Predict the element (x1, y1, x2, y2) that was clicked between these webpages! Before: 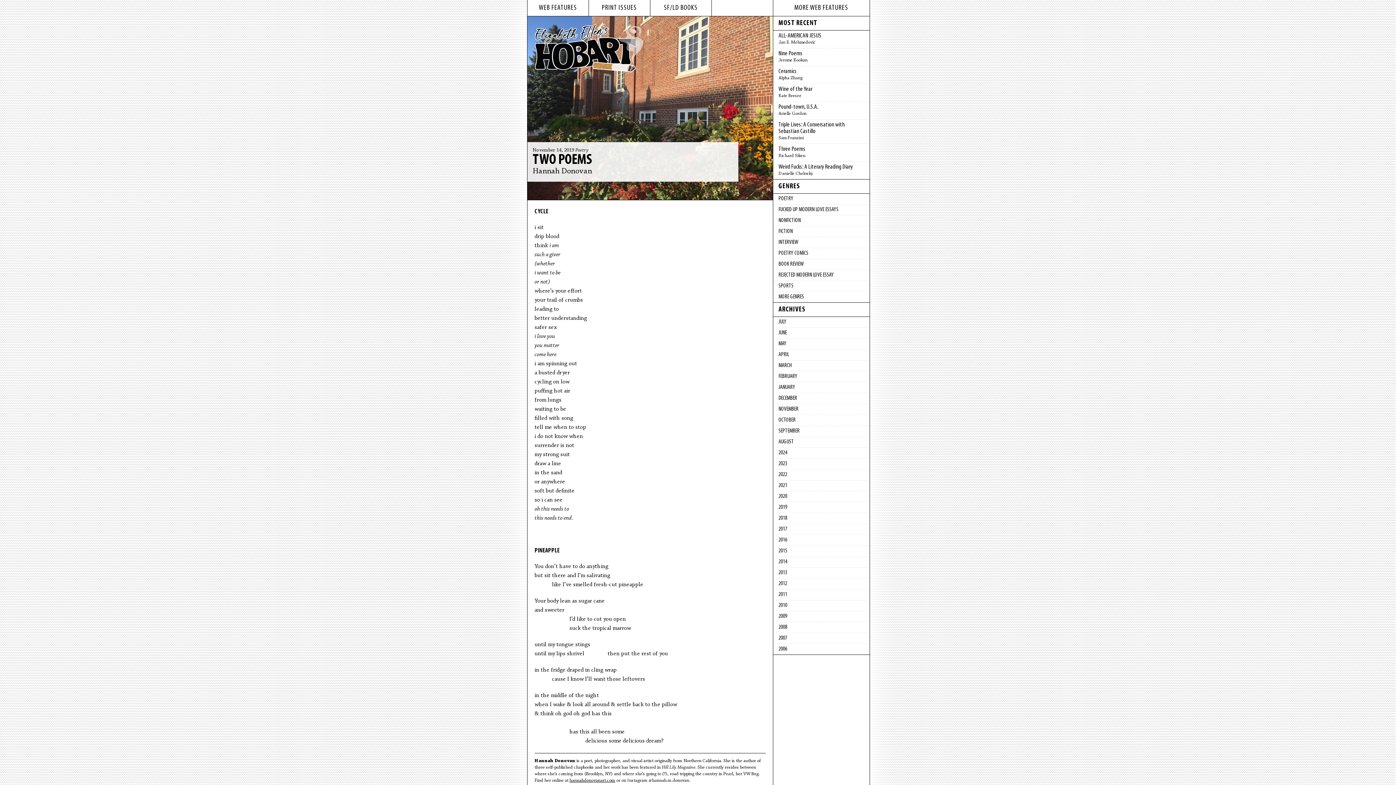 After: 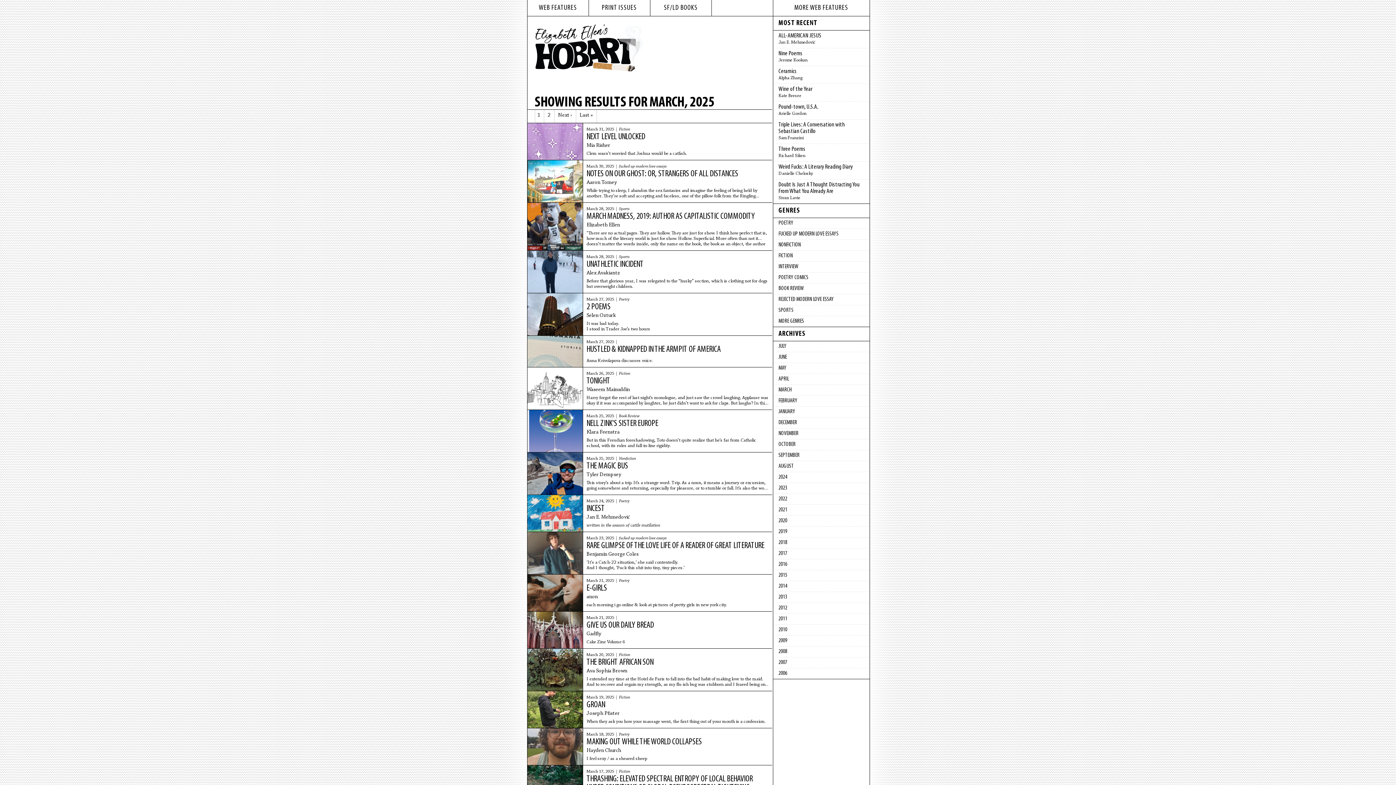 Action: bbox: (773, 360, 869, 371) label: MARCH